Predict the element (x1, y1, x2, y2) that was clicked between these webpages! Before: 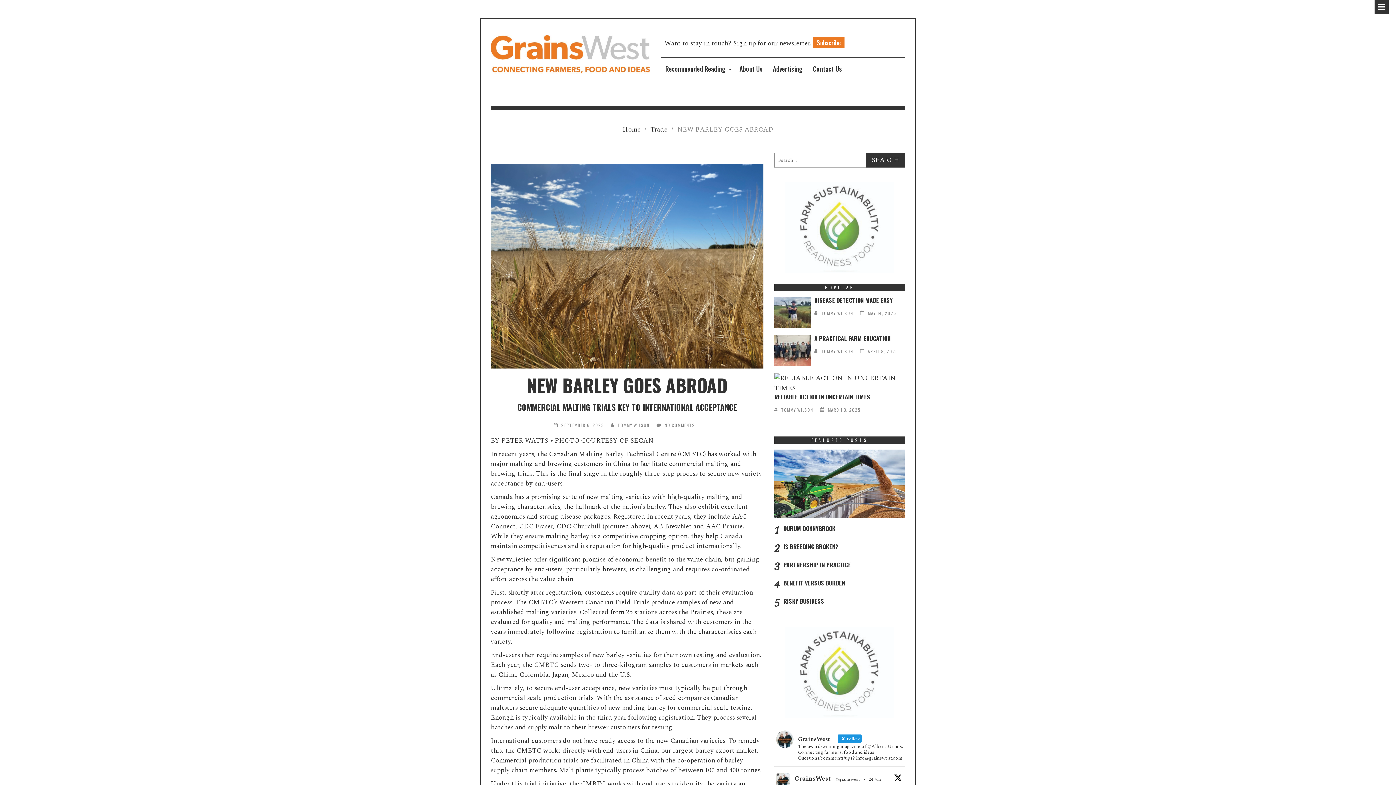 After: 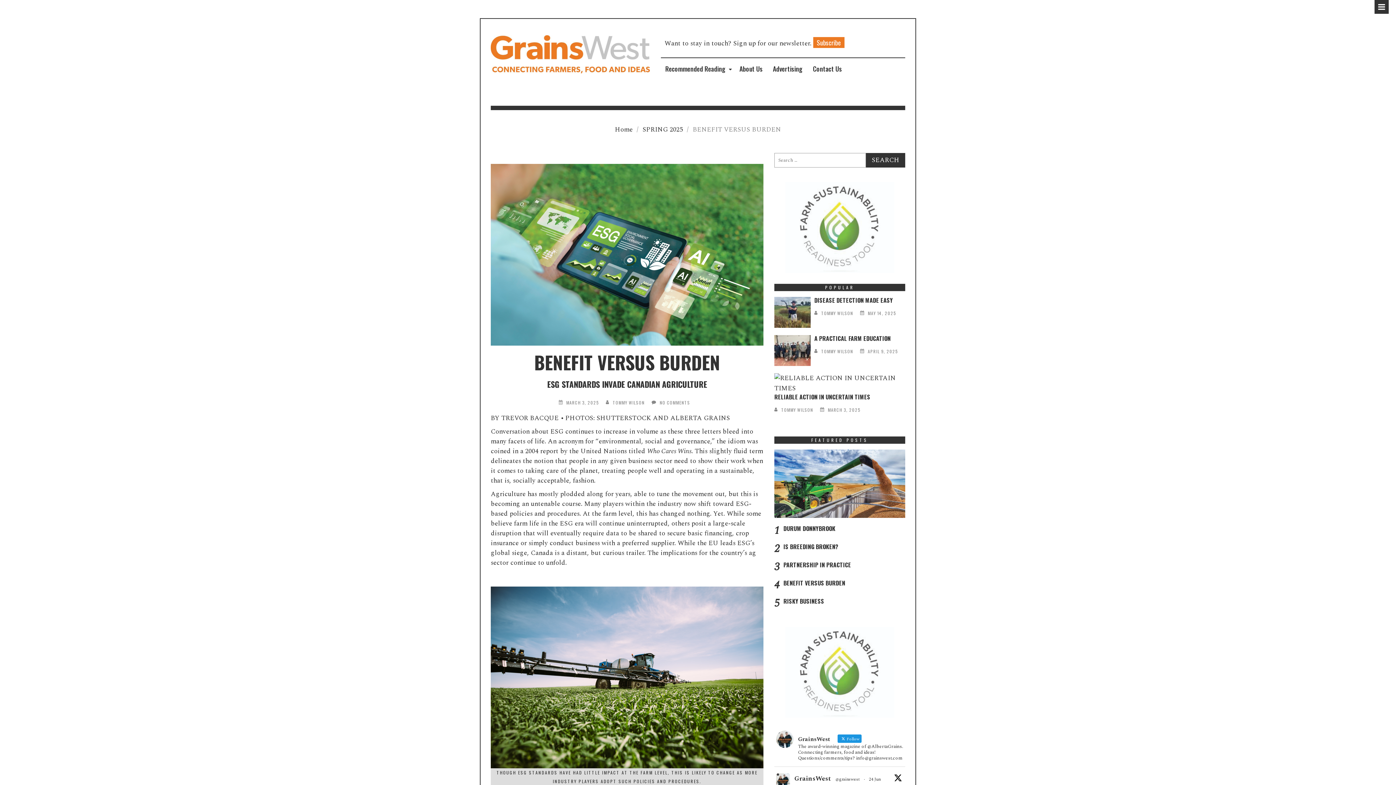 Action: bbox: (783, 578, 845, 587) label: BENEFIT VERSUS BURDEN